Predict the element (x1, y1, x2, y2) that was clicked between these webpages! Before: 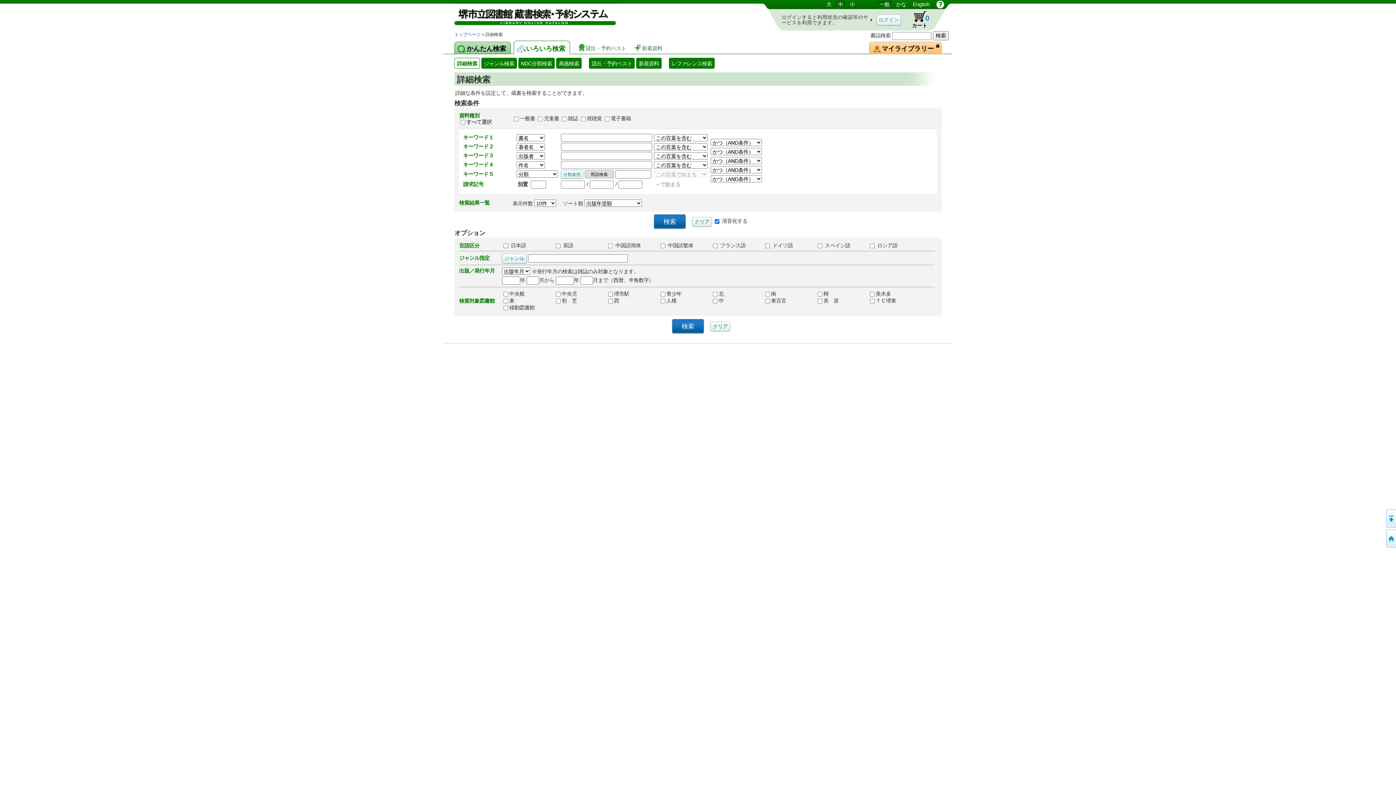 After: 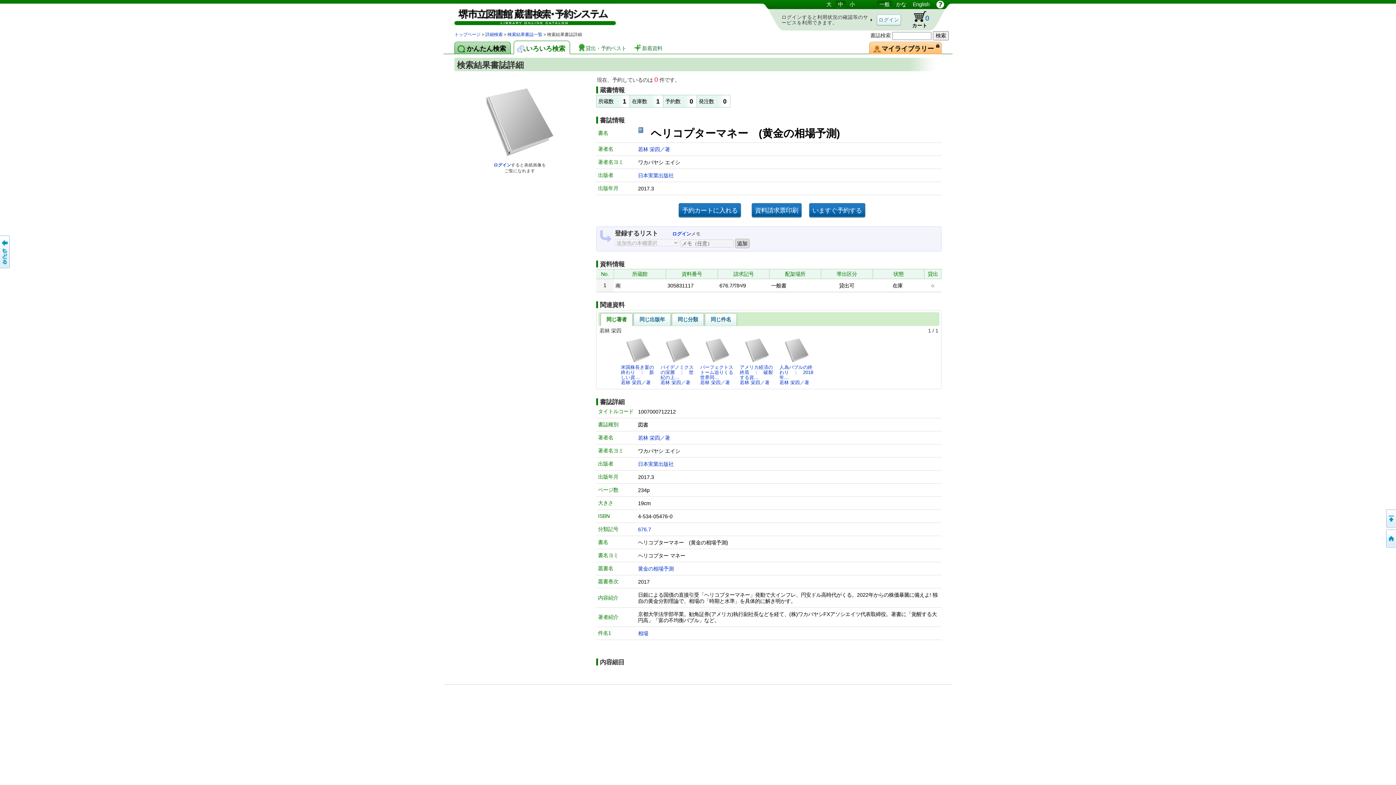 Action: bbox: (835, 0, 845, 8) label: 中